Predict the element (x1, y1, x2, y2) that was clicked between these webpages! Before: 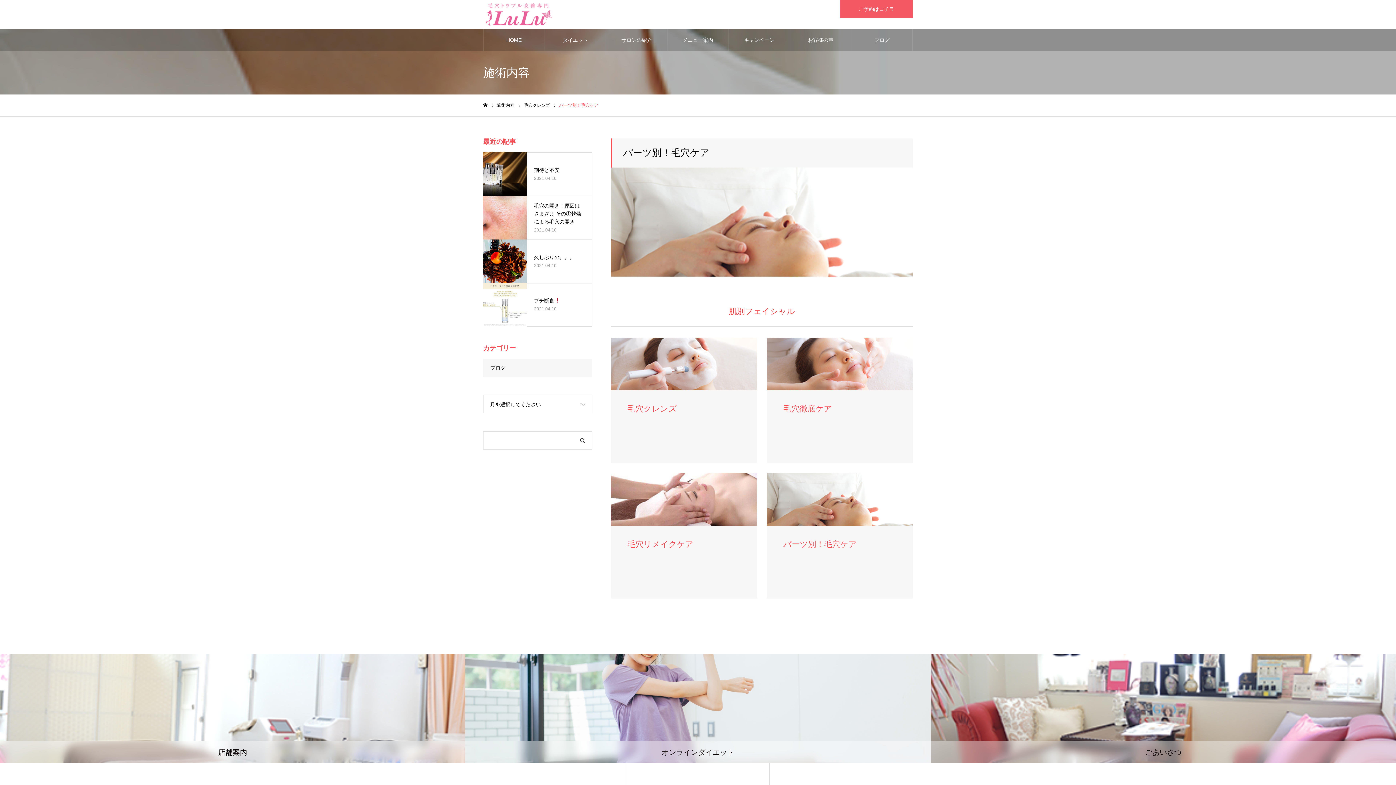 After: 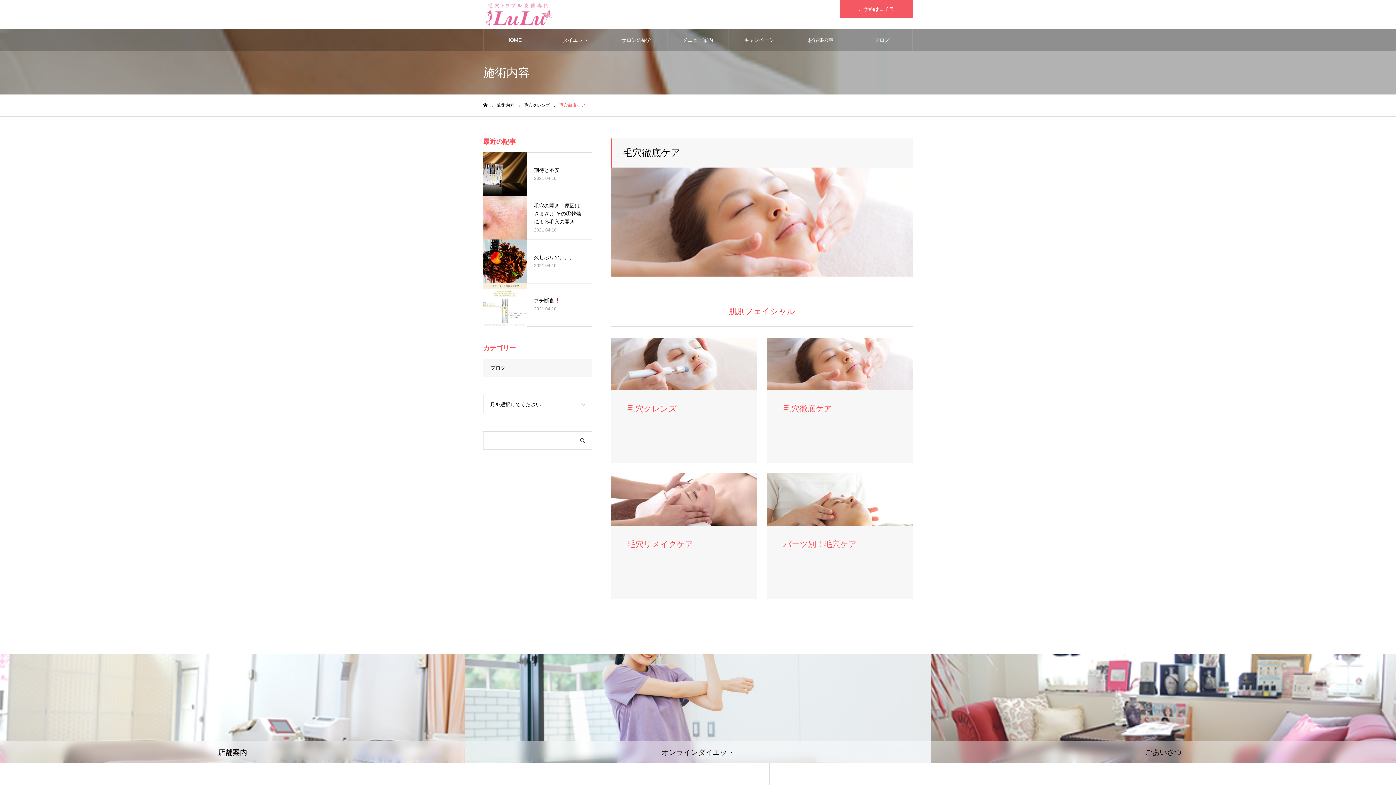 Action: label: 毛穴徹底ケア bbox: (767, 337, 913, 463)